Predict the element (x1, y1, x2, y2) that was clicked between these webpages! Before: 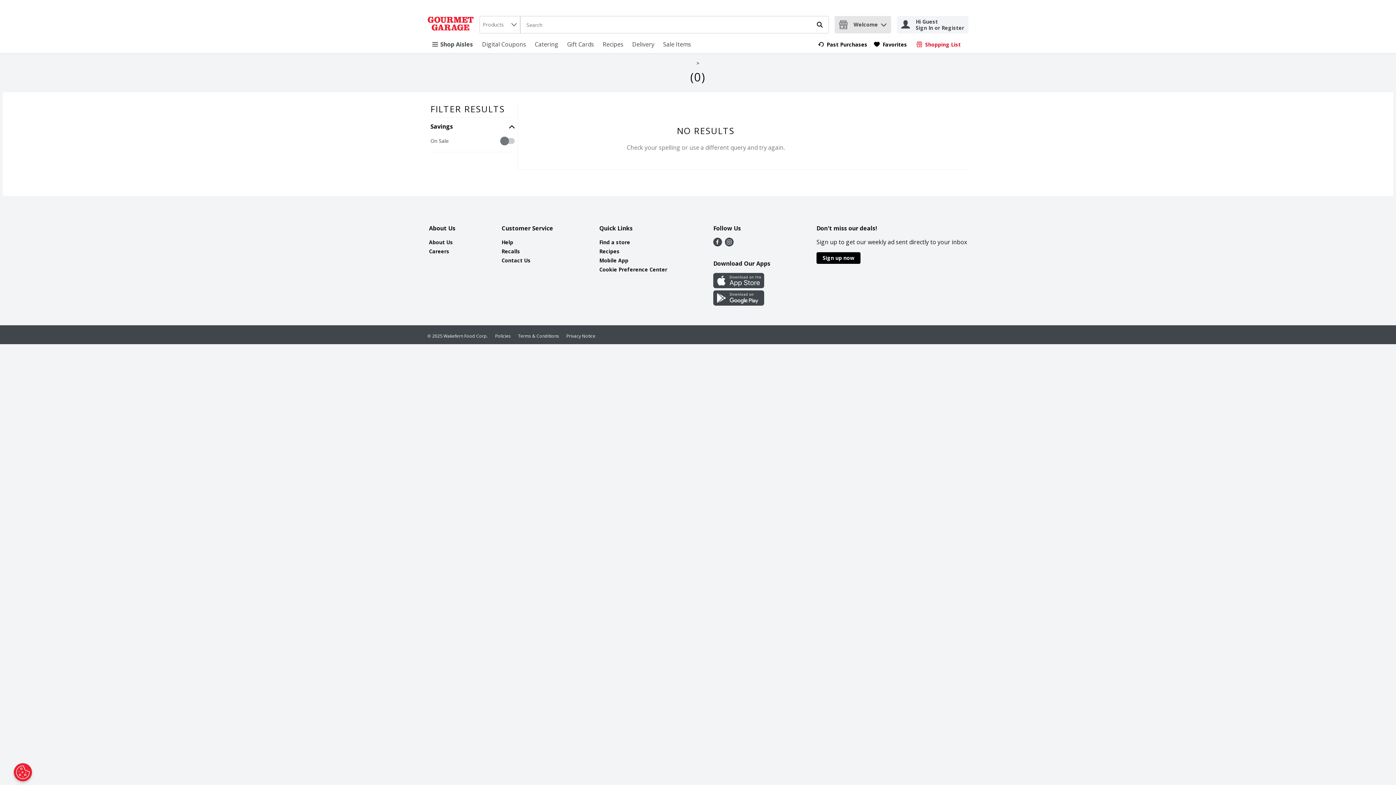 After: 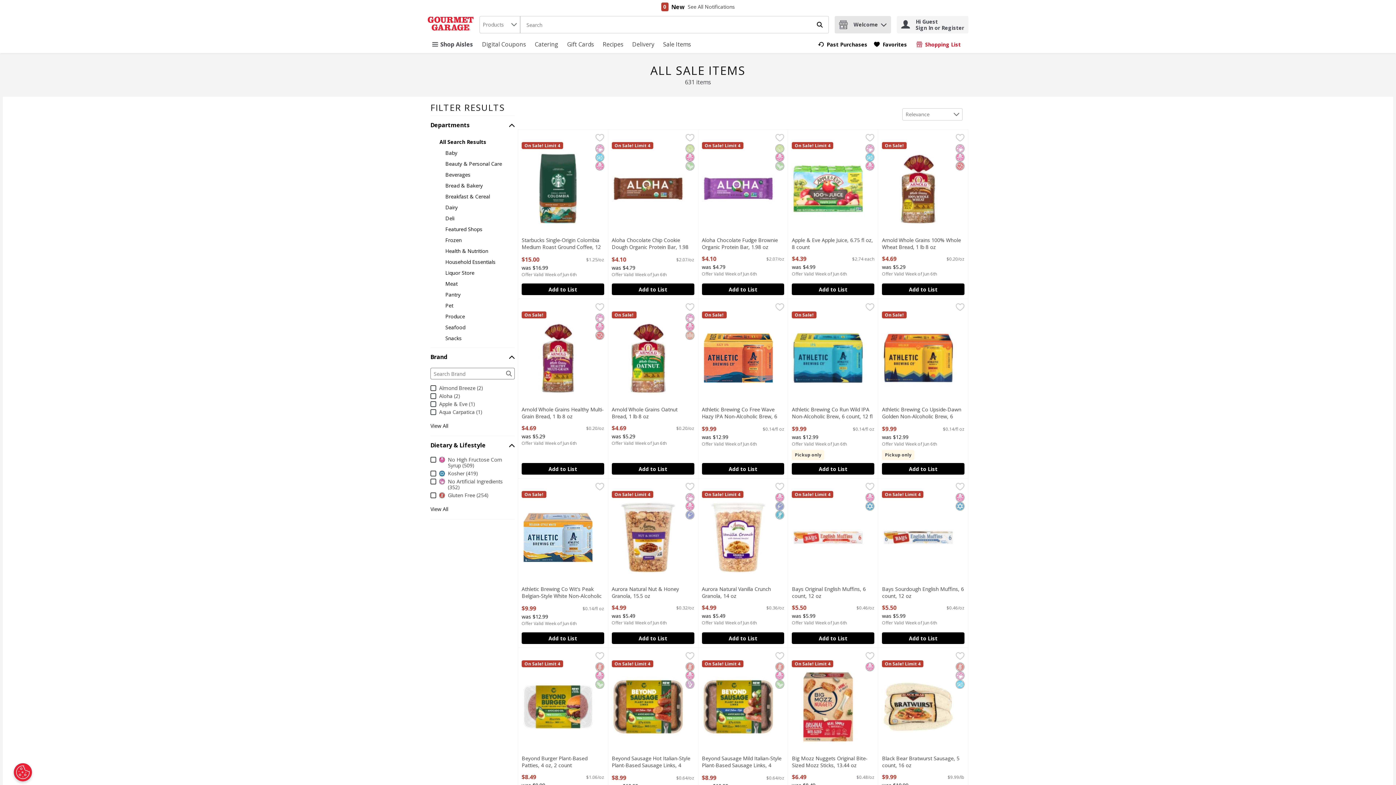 Action: label: Link bbox: (663, 40, 691, 48)